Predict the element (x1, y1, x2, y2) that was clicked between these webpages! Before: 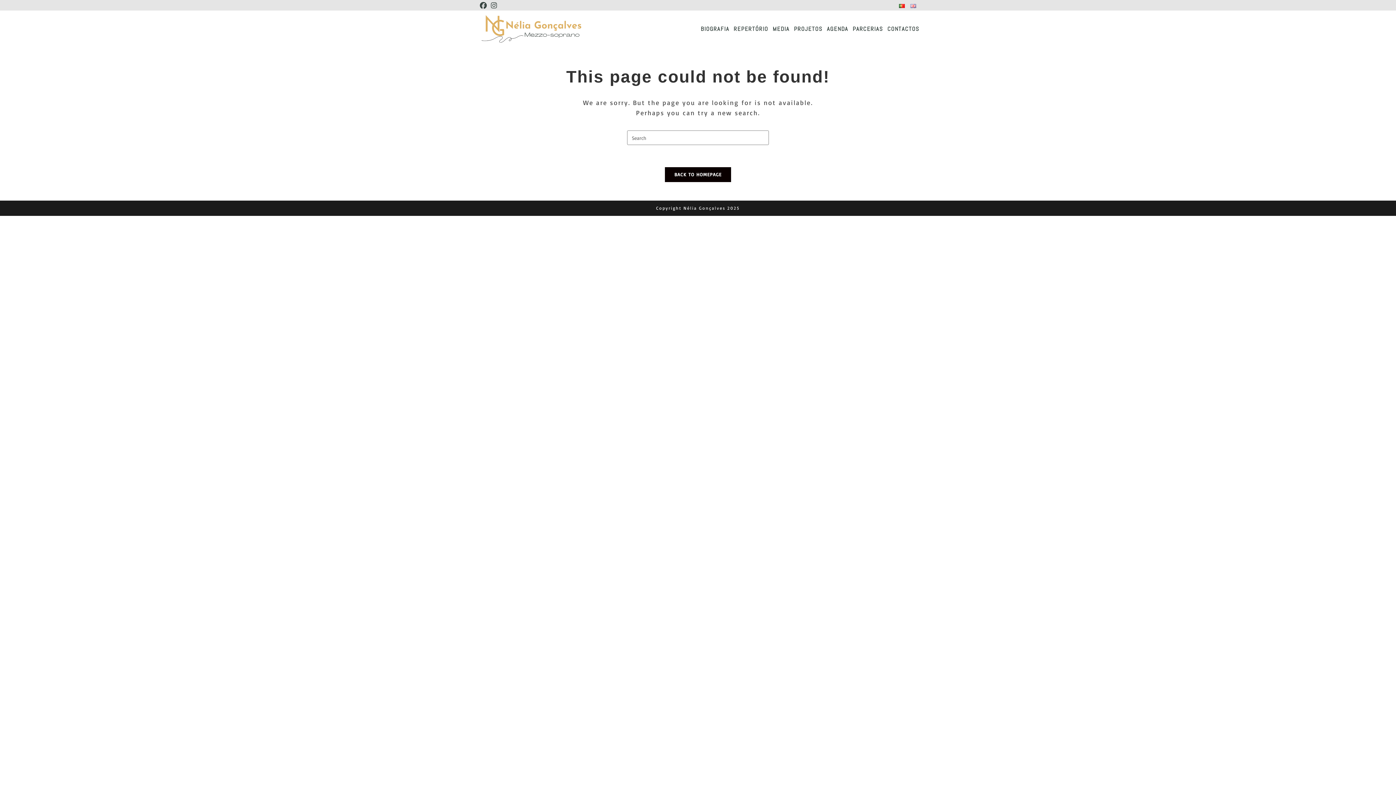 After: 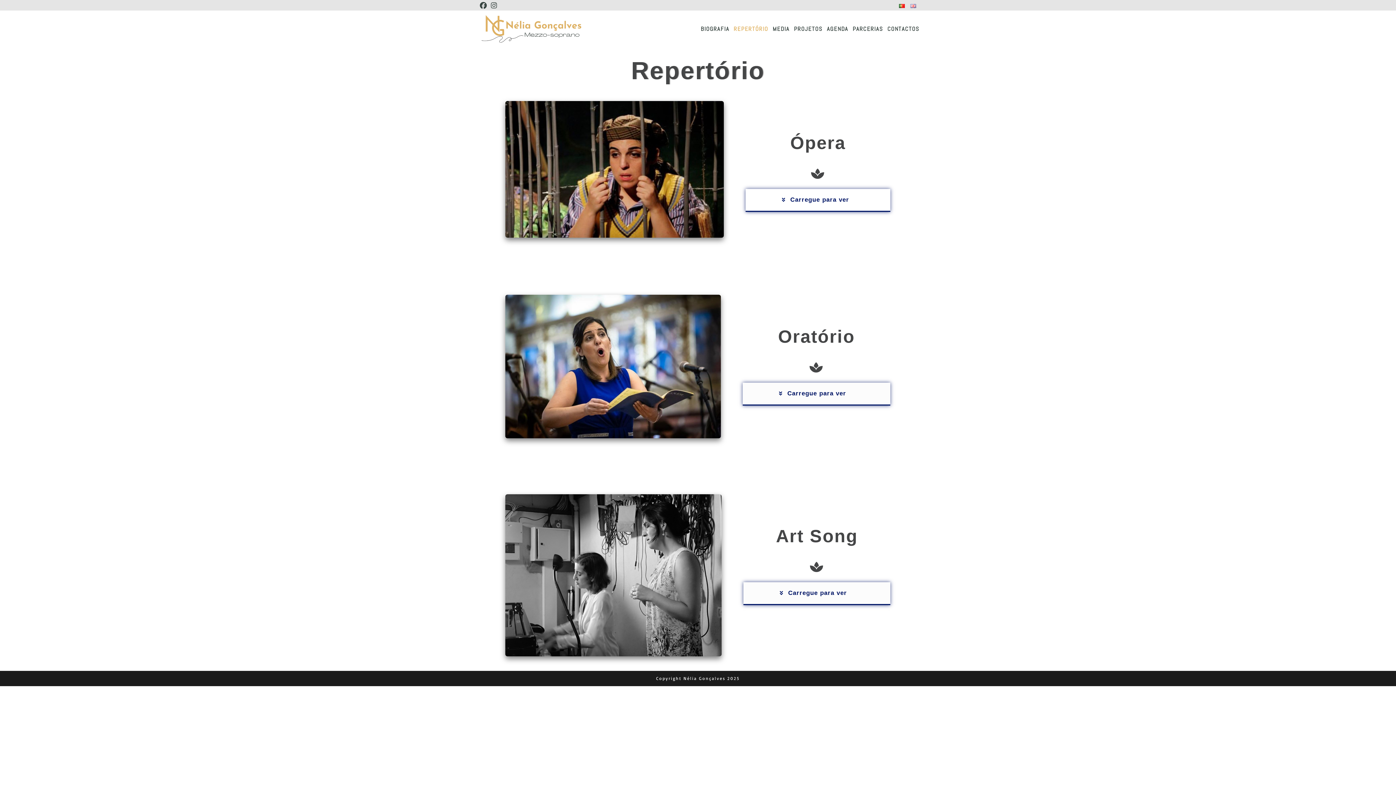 Action: bbox: (731, 10, 770, 46) label: REPERTÓRIO